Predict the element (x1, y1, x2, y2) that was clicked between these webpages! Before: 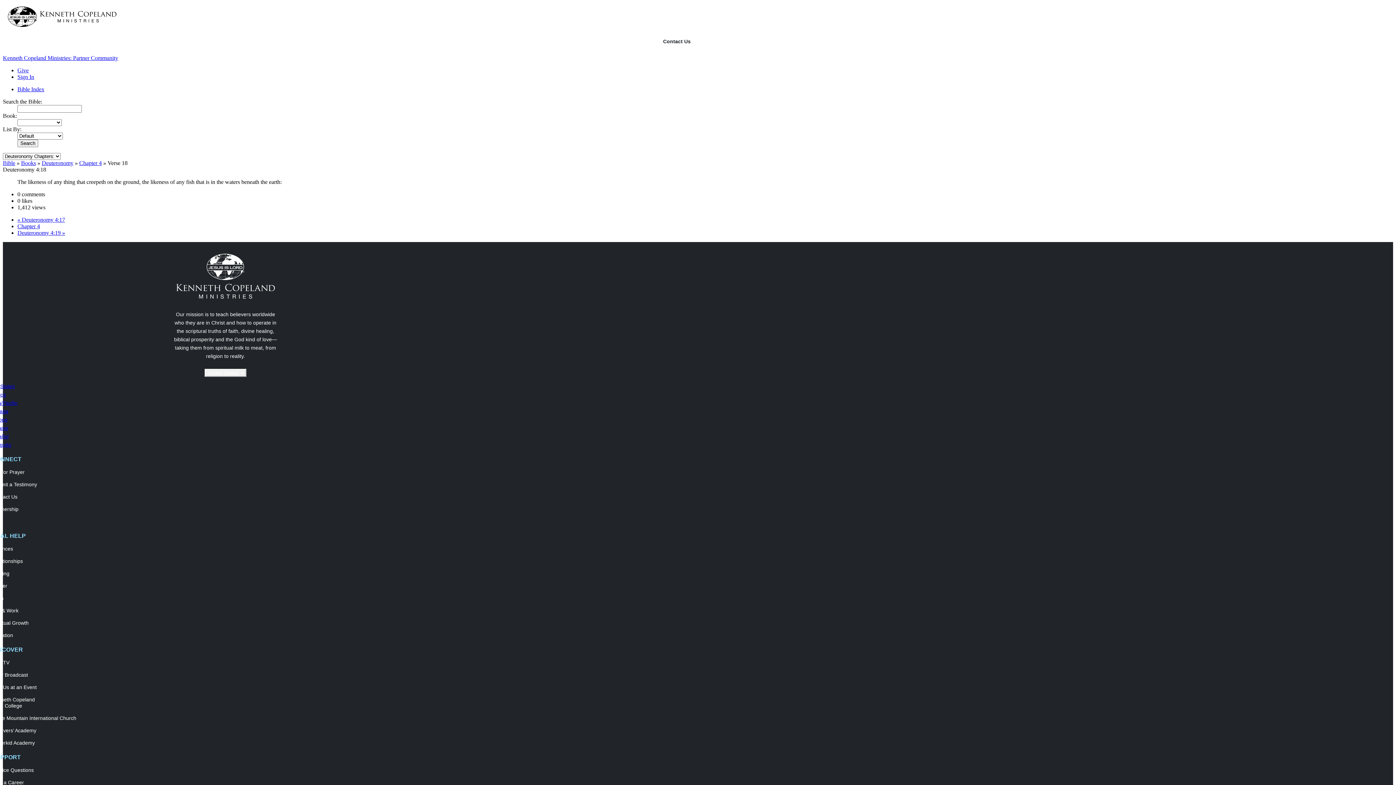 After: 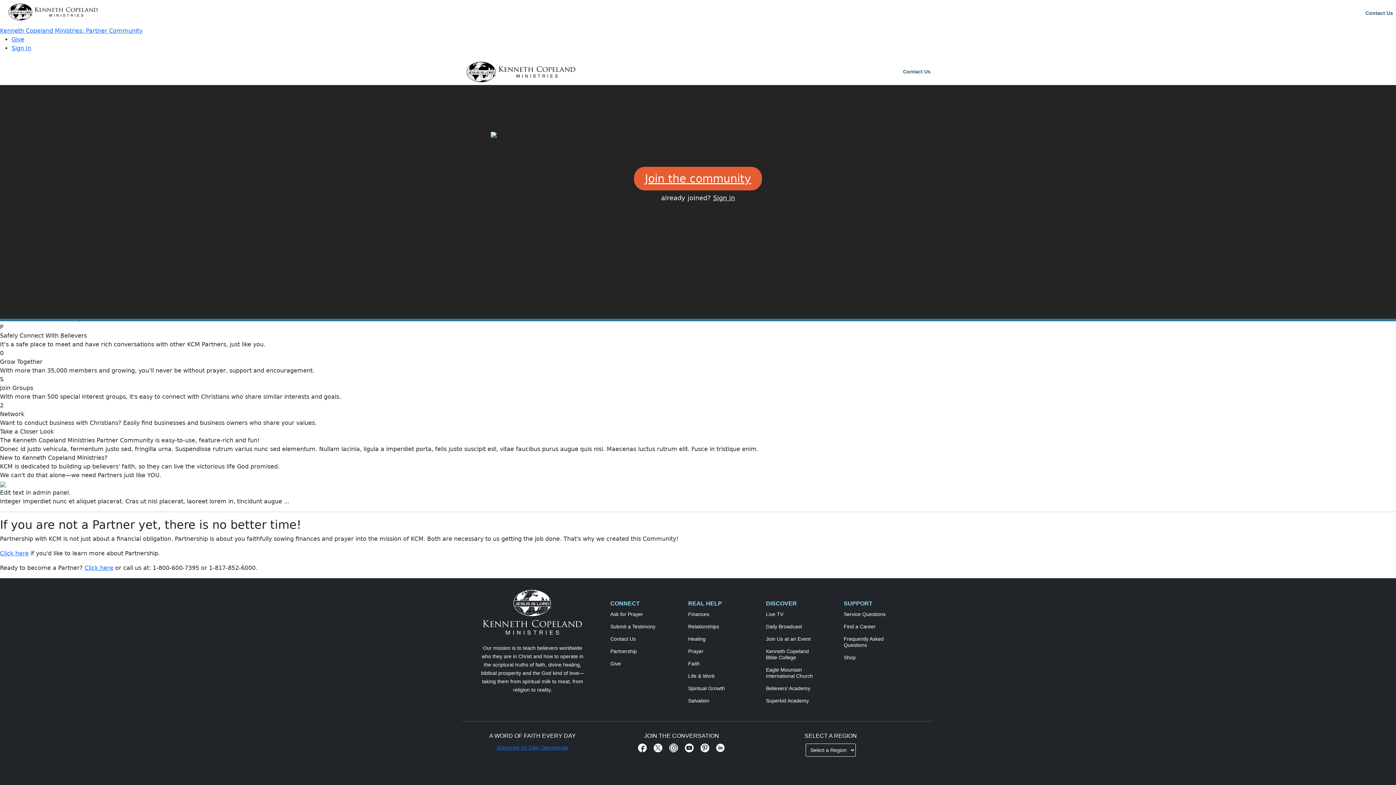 Action: bbox: (2, 21, 117, 28)